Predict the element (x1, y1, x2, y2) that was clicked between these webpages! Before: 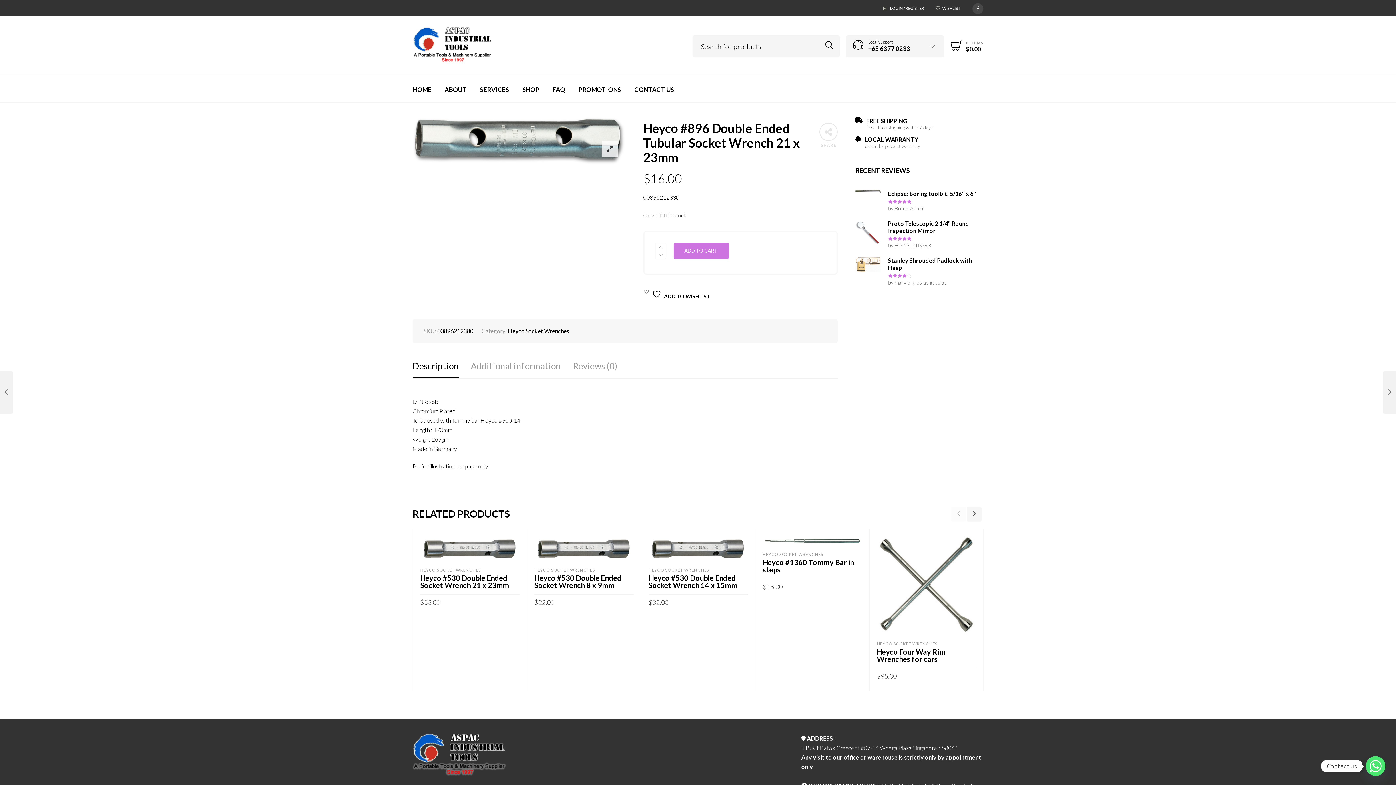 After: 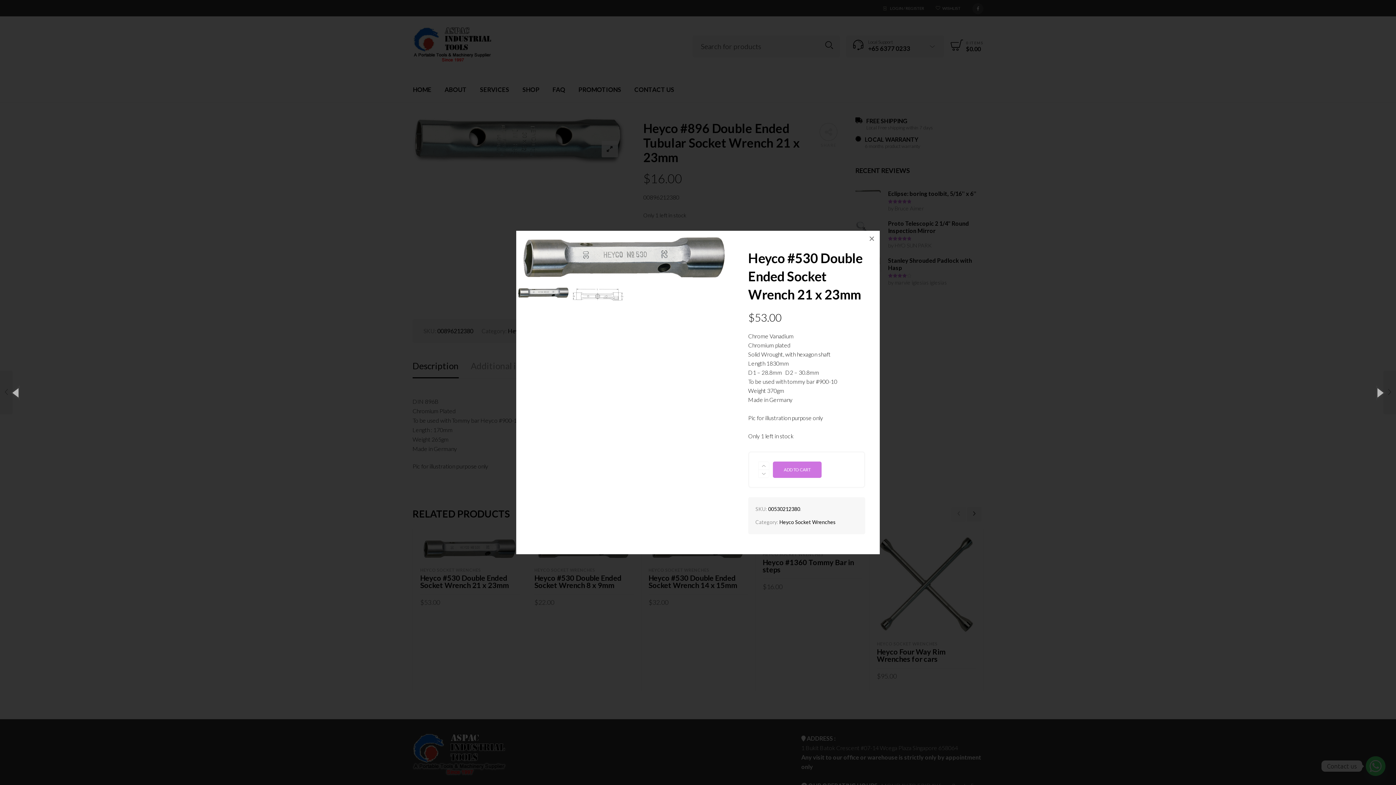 Action: bbox: (420, 536, 519, 562)